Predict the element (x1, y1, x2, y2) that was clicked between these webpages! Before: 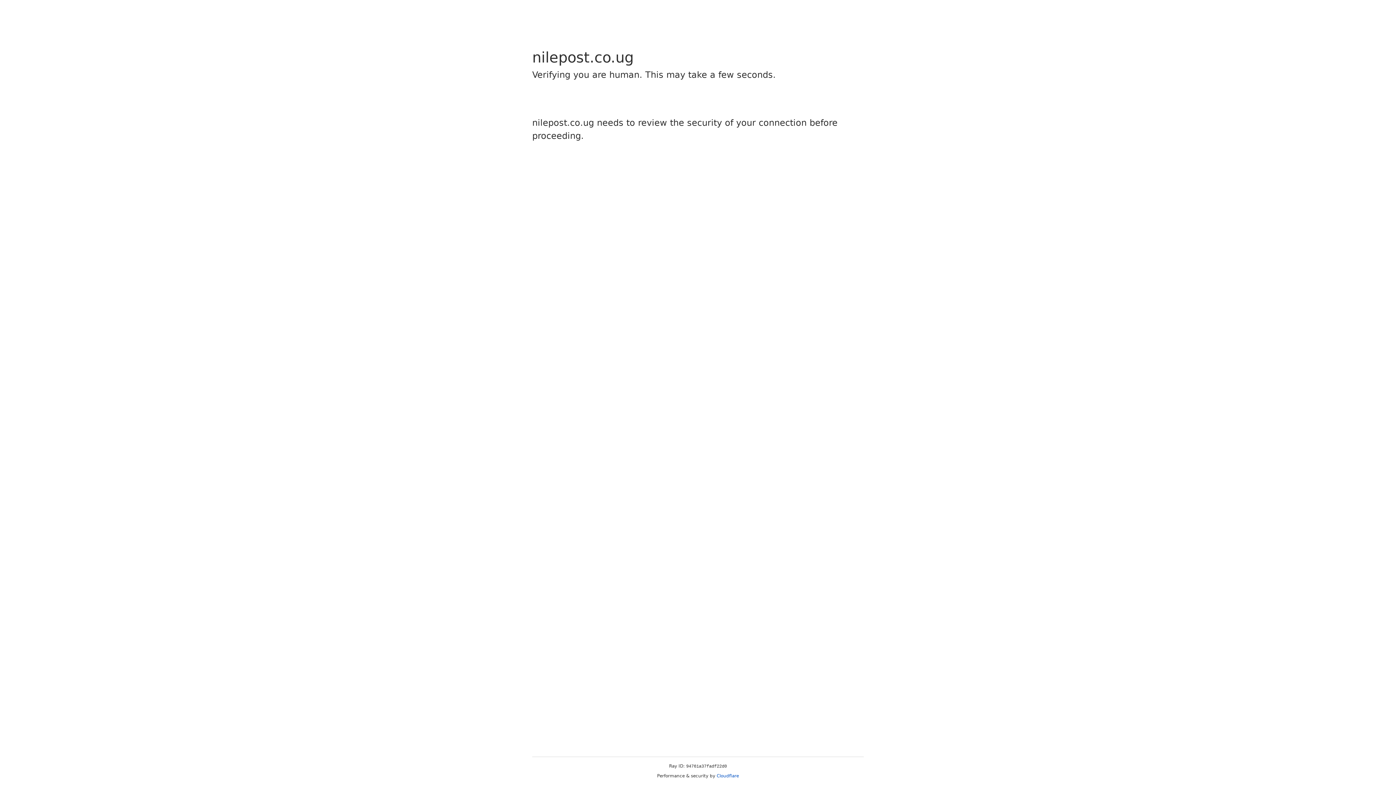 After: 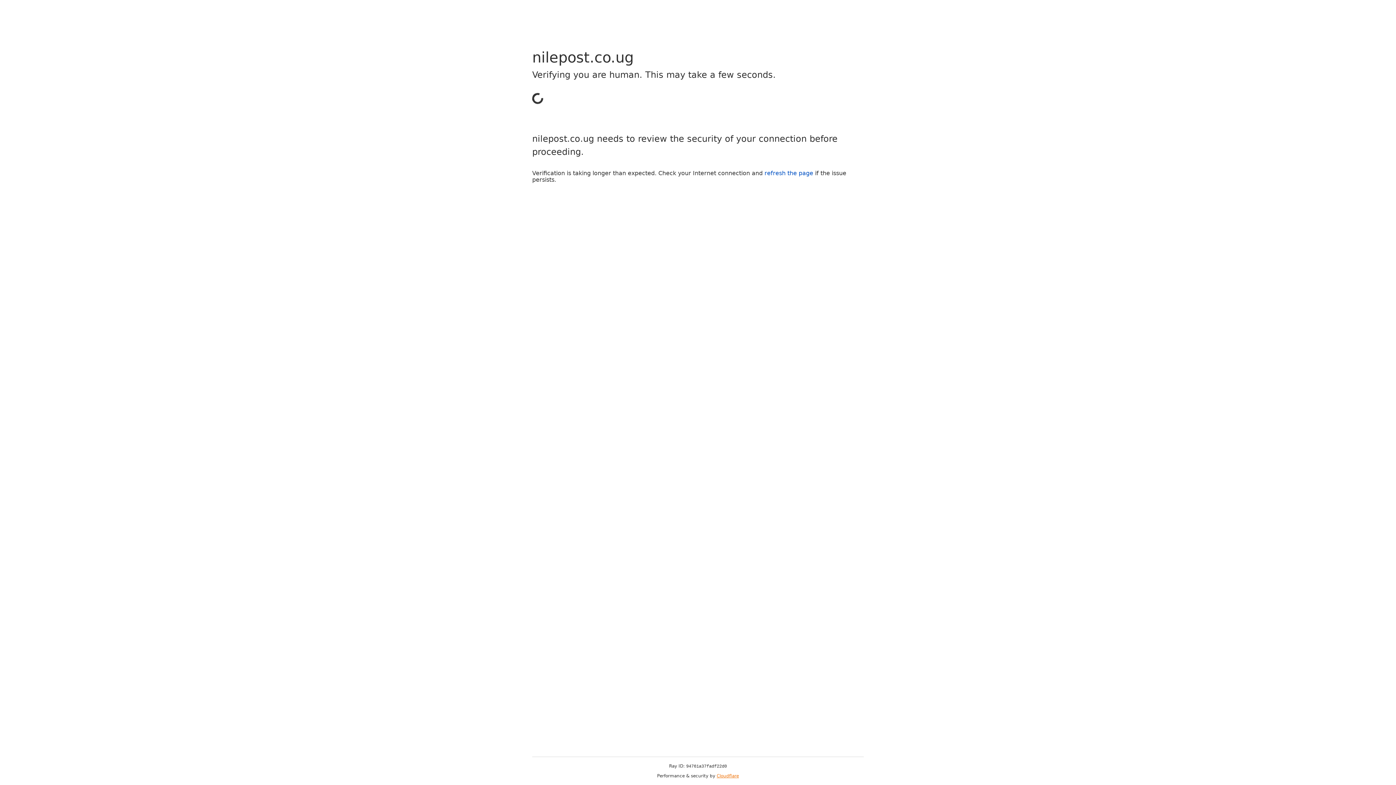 Action: label: Cloudflare bbox: (716, 773, 739, 778)